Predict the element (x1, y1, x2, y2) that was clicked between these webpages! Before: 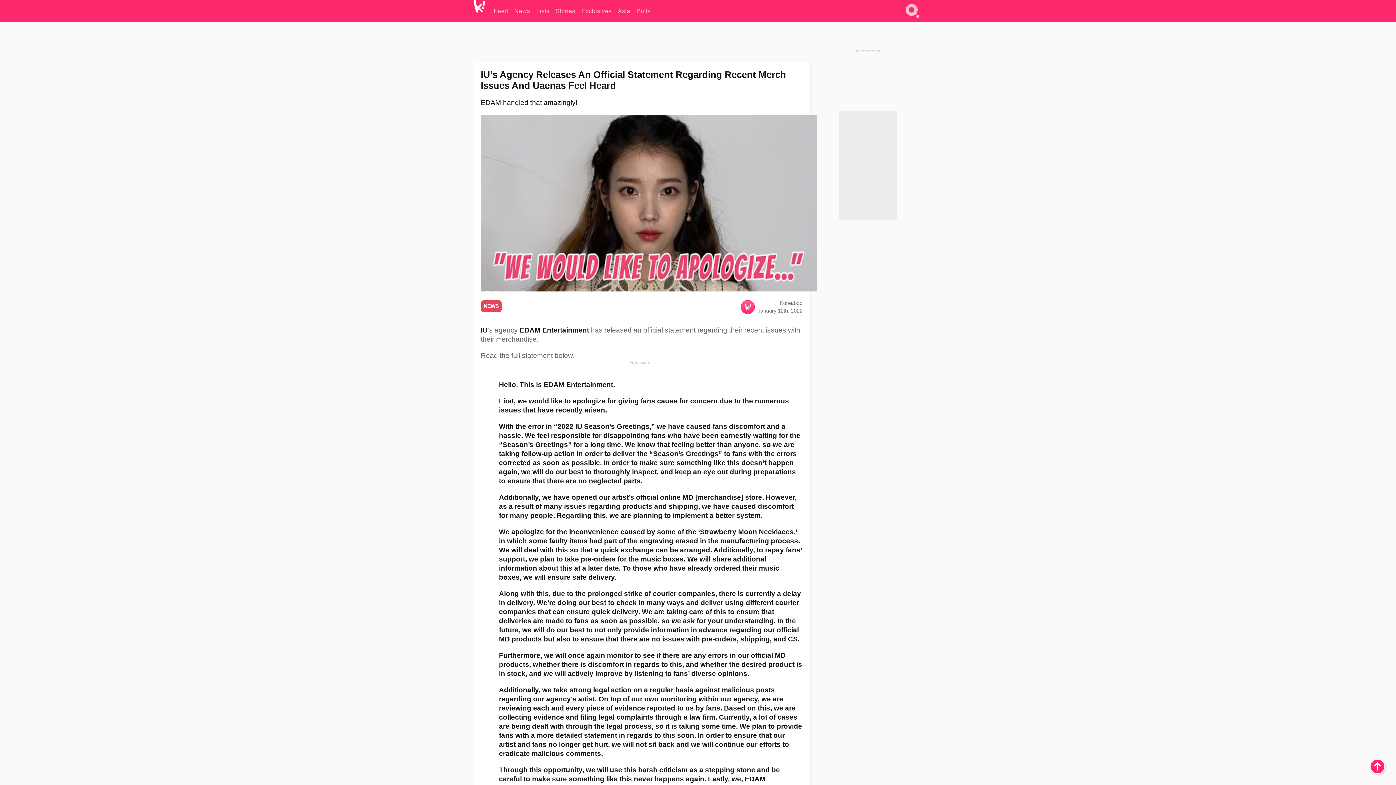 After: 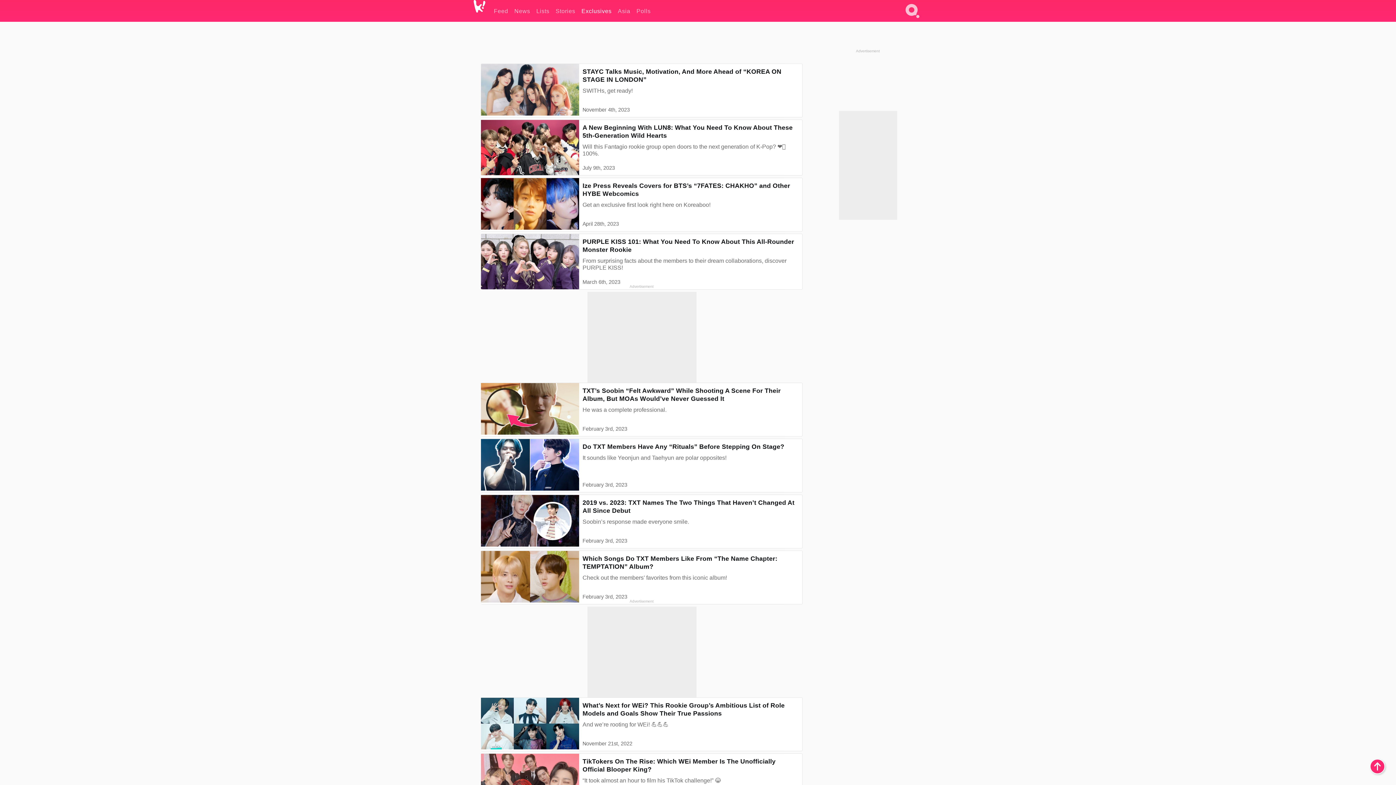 Action: label: Exclusives bbox: (581, 0, 611, 21)